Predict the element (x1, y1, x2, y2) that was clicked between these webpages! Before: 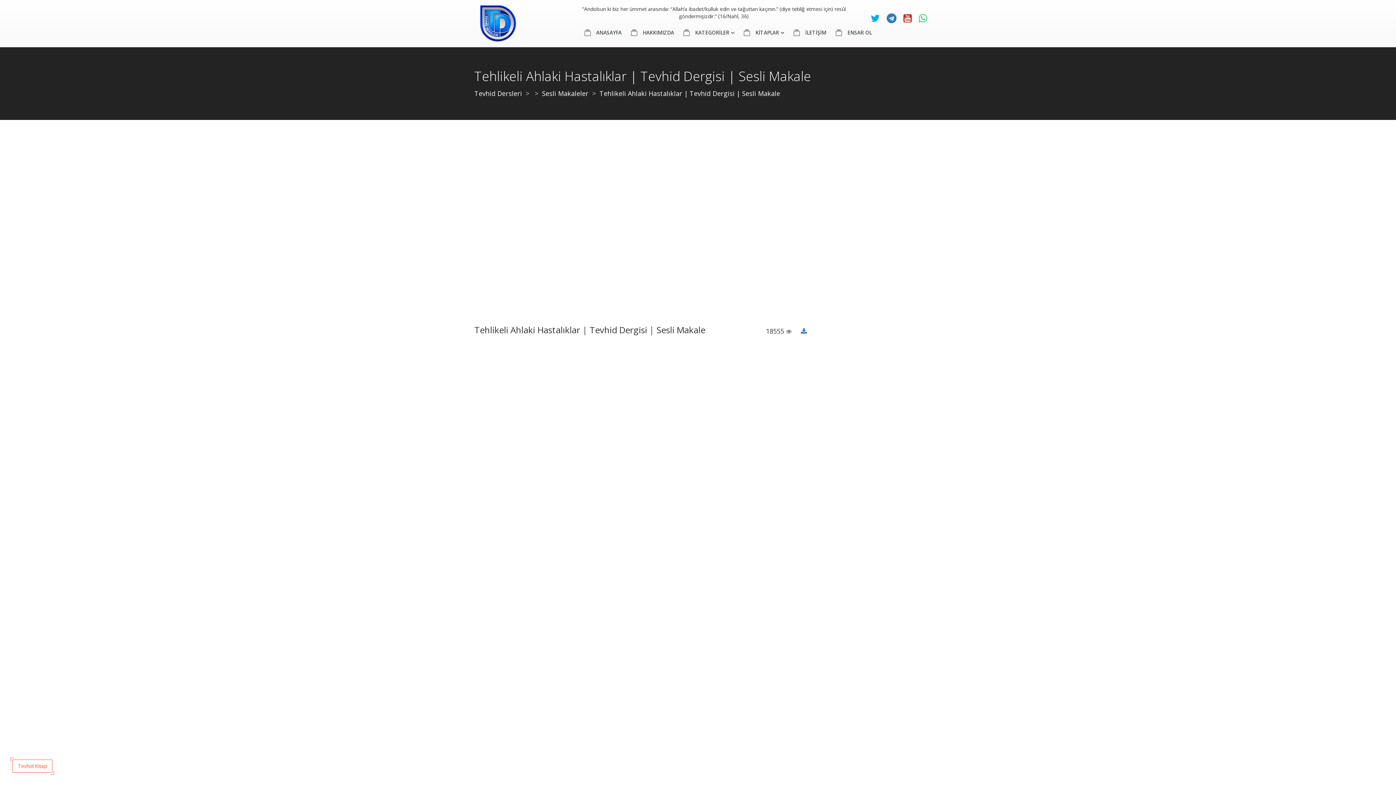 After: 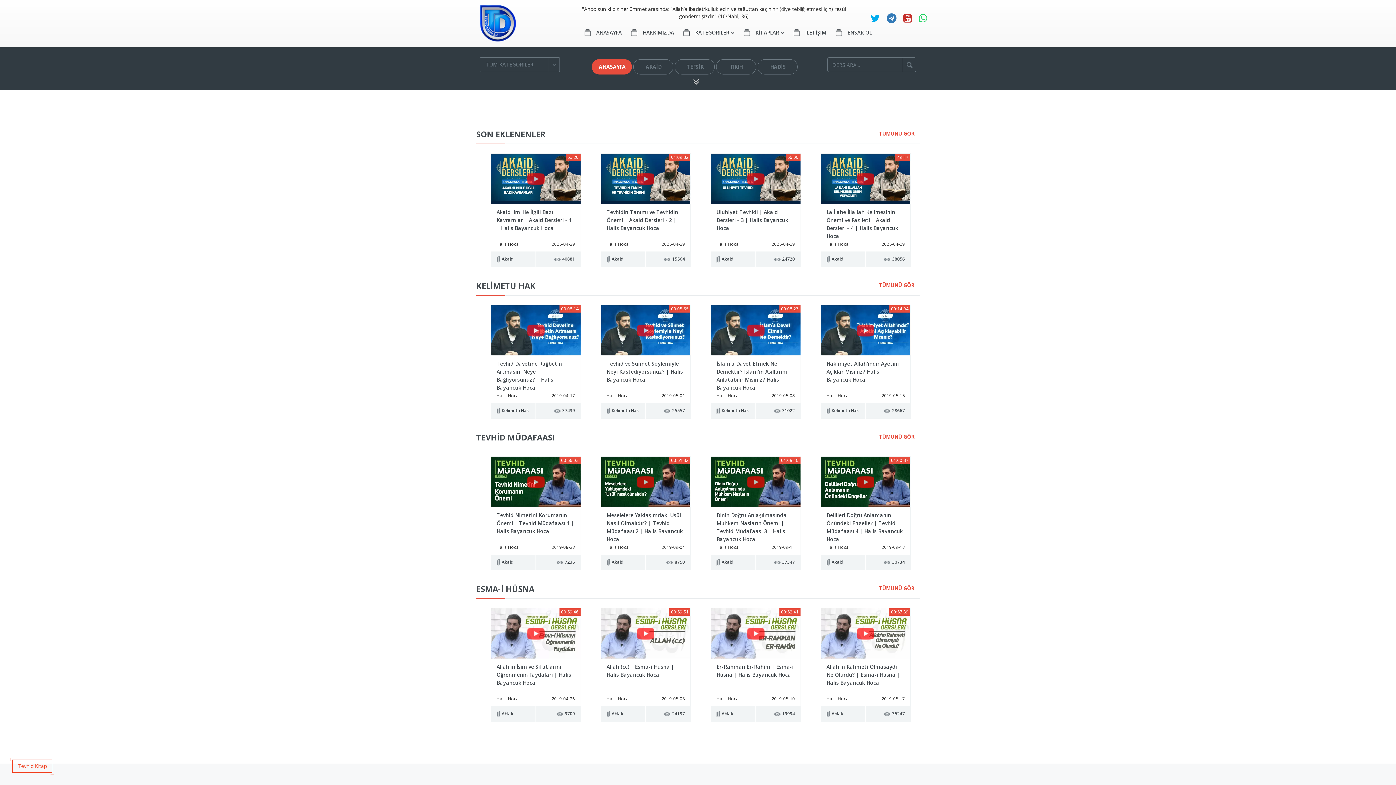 Action: label: Tevhid Dersleri bbox: (474, 89, 522, 97)